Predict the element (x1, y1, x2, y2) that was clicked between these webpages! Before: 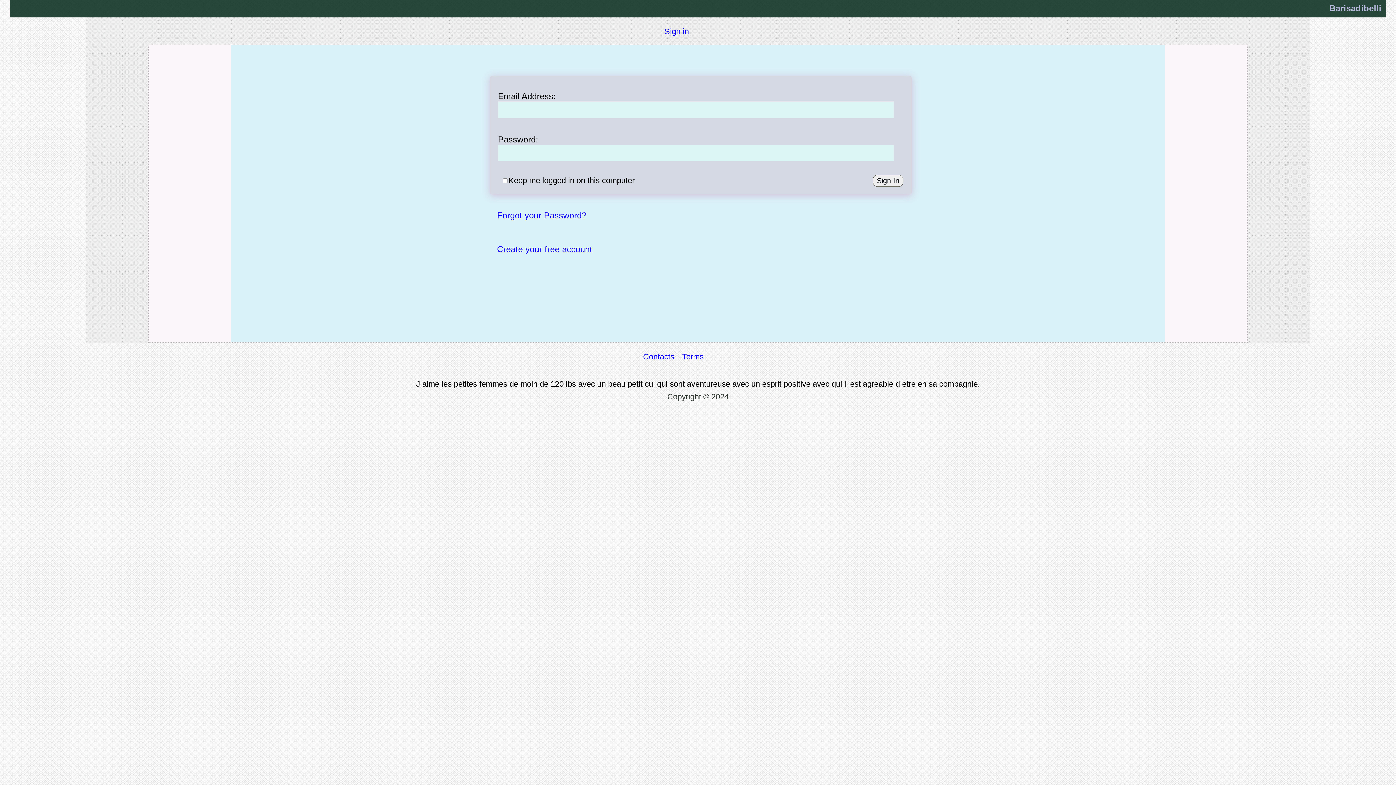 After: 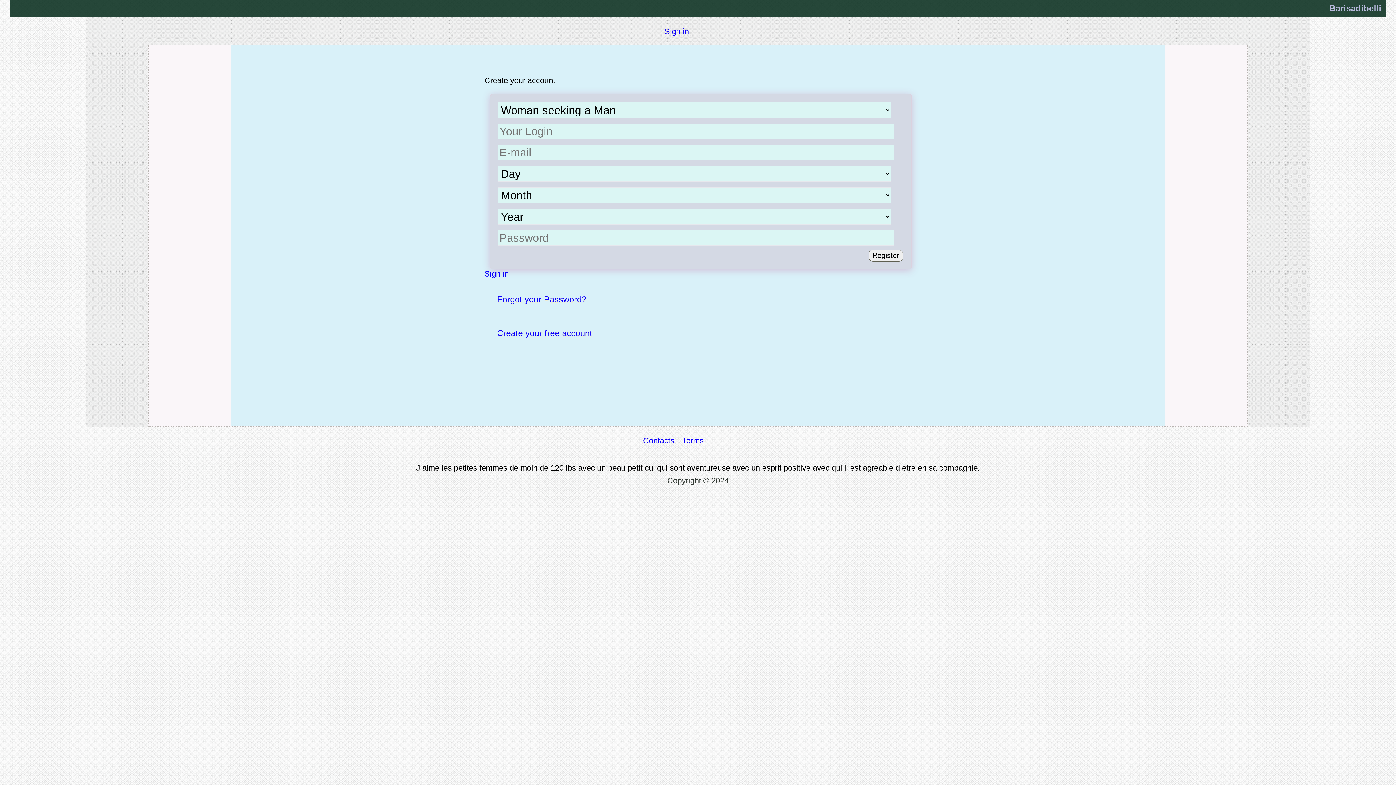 Action: label: Create your free account bbox: (497, 244, 592, 254)